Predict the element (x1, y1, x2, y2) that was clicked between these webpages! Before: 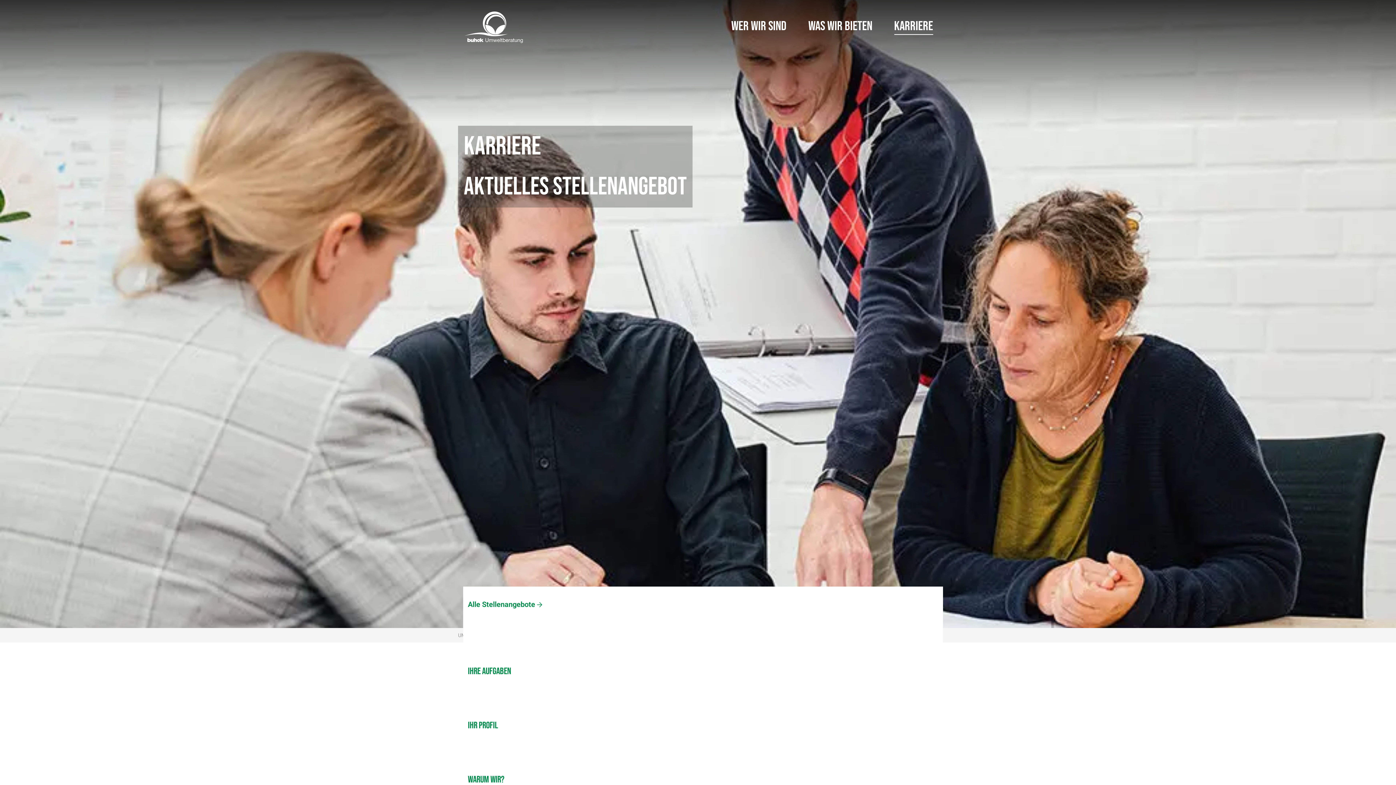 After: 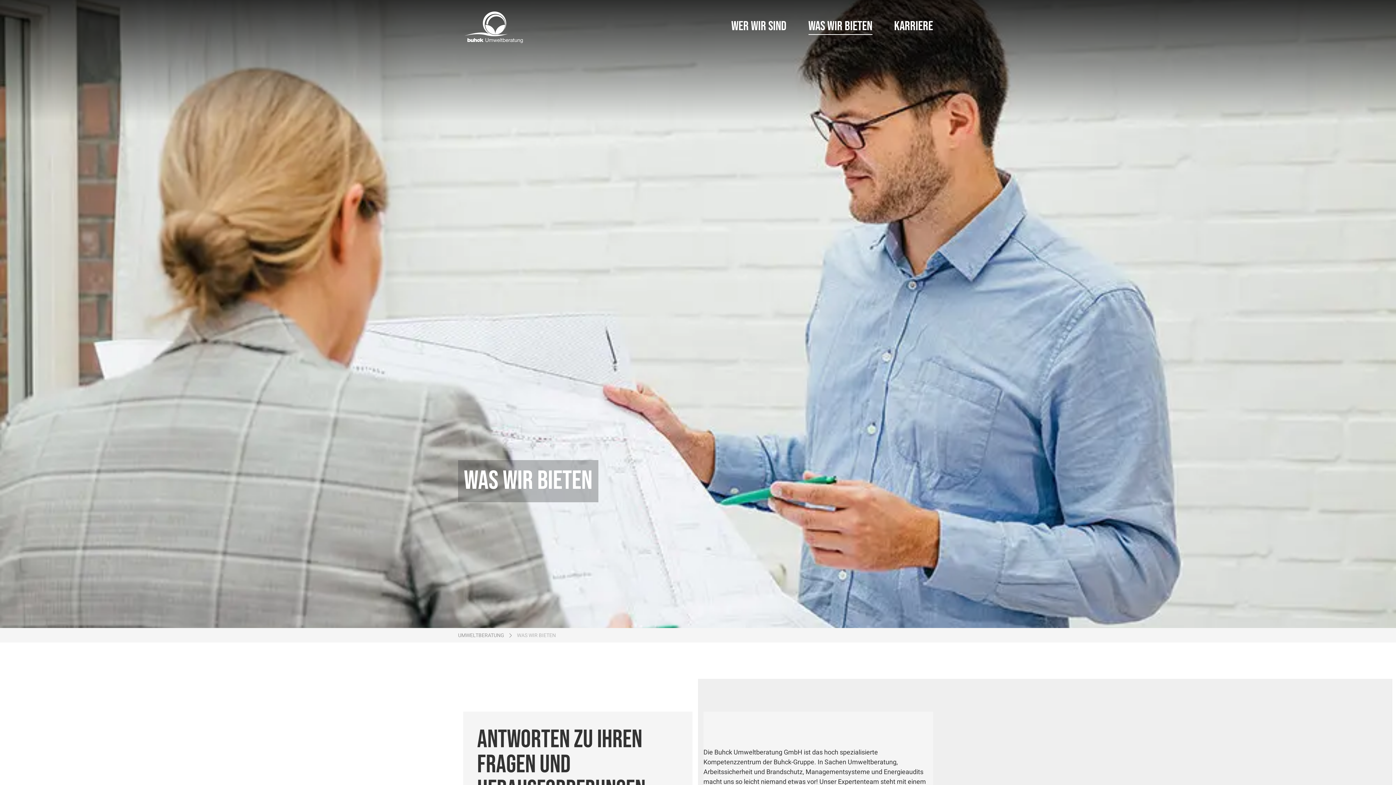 Action: bbox: (808, 18, 872, 34) label: Was wir bieten